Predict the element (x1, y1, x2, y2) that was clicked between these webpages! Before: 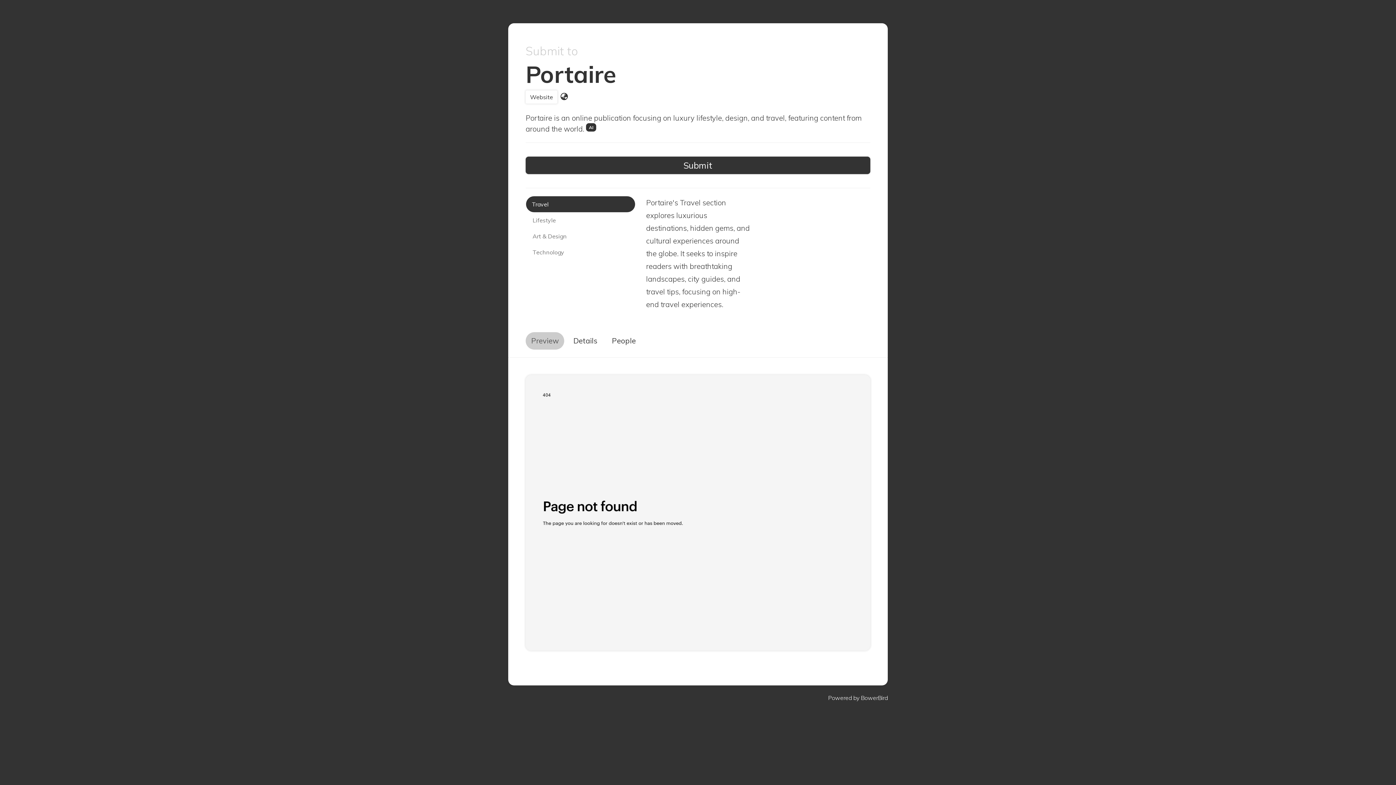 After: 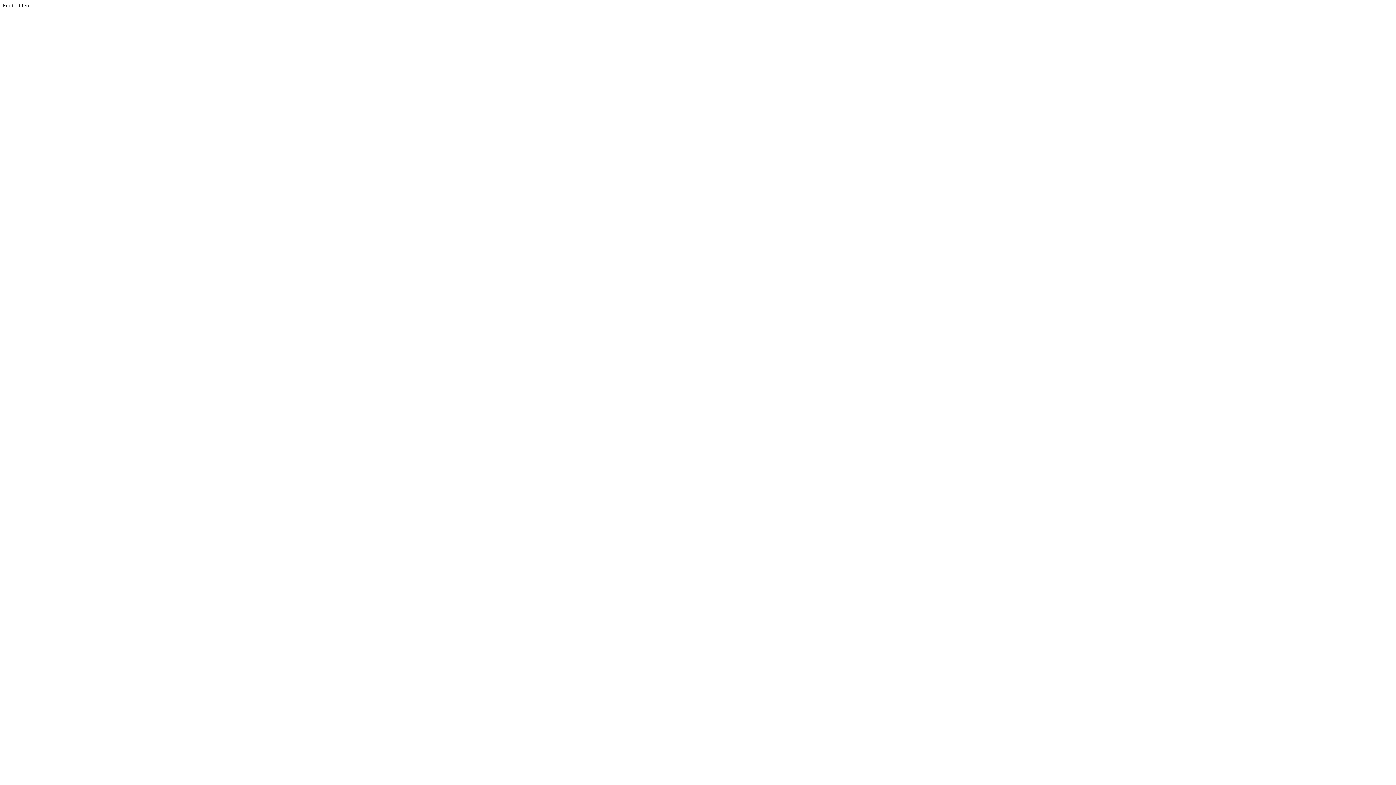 Action: label: Submit bbox: (525, 156, 870, 174)